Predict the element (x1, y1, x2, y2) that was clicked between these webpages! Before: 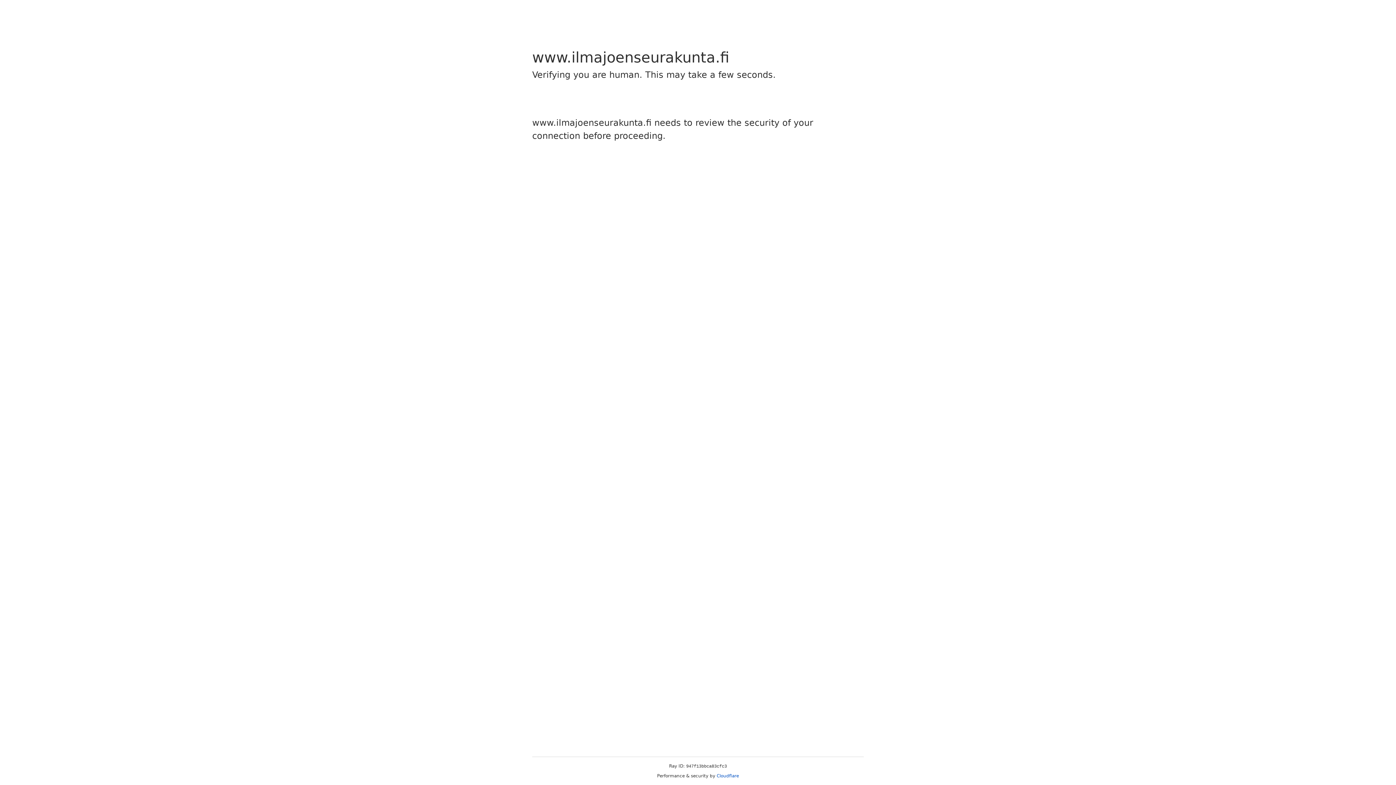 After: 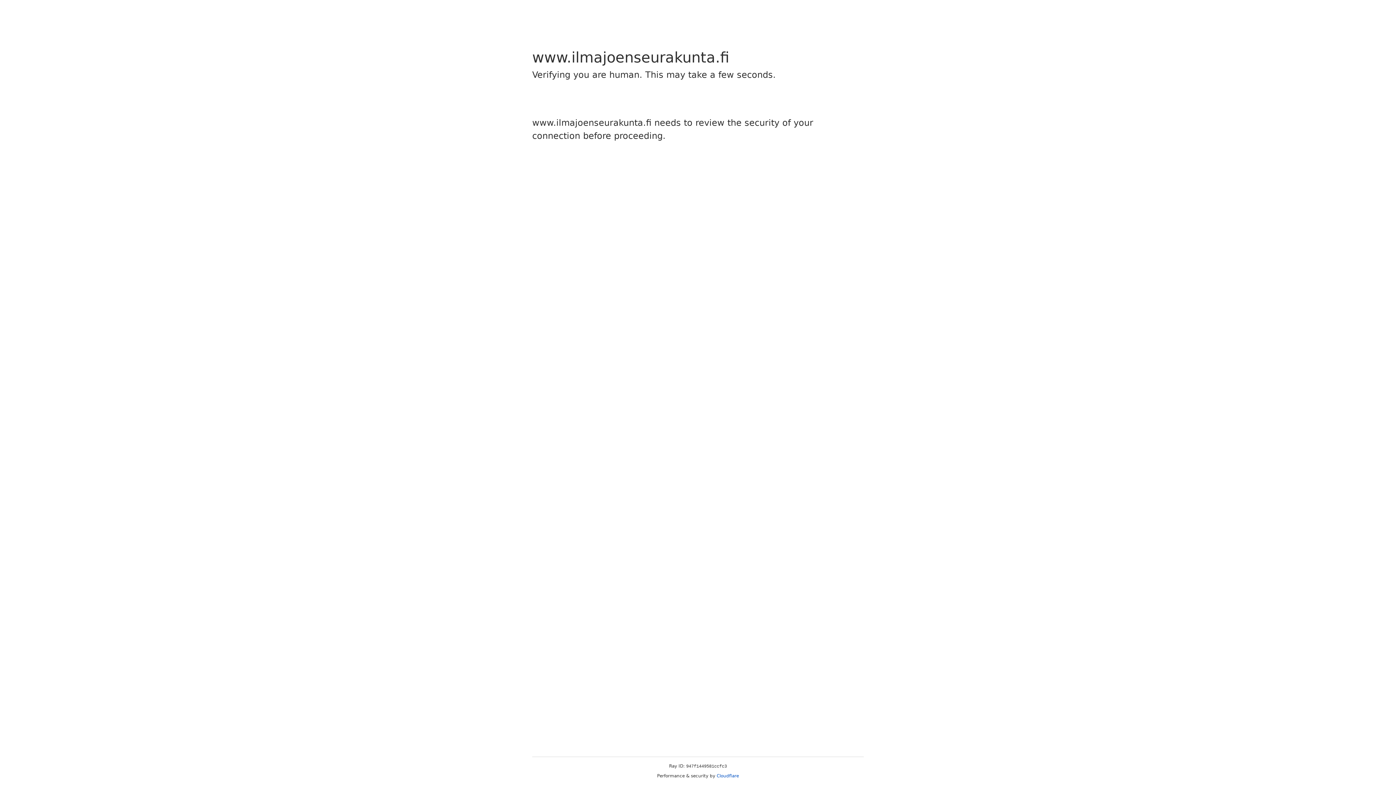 Action: label: Cloudflare bbox: (716, 773, 739, 778)